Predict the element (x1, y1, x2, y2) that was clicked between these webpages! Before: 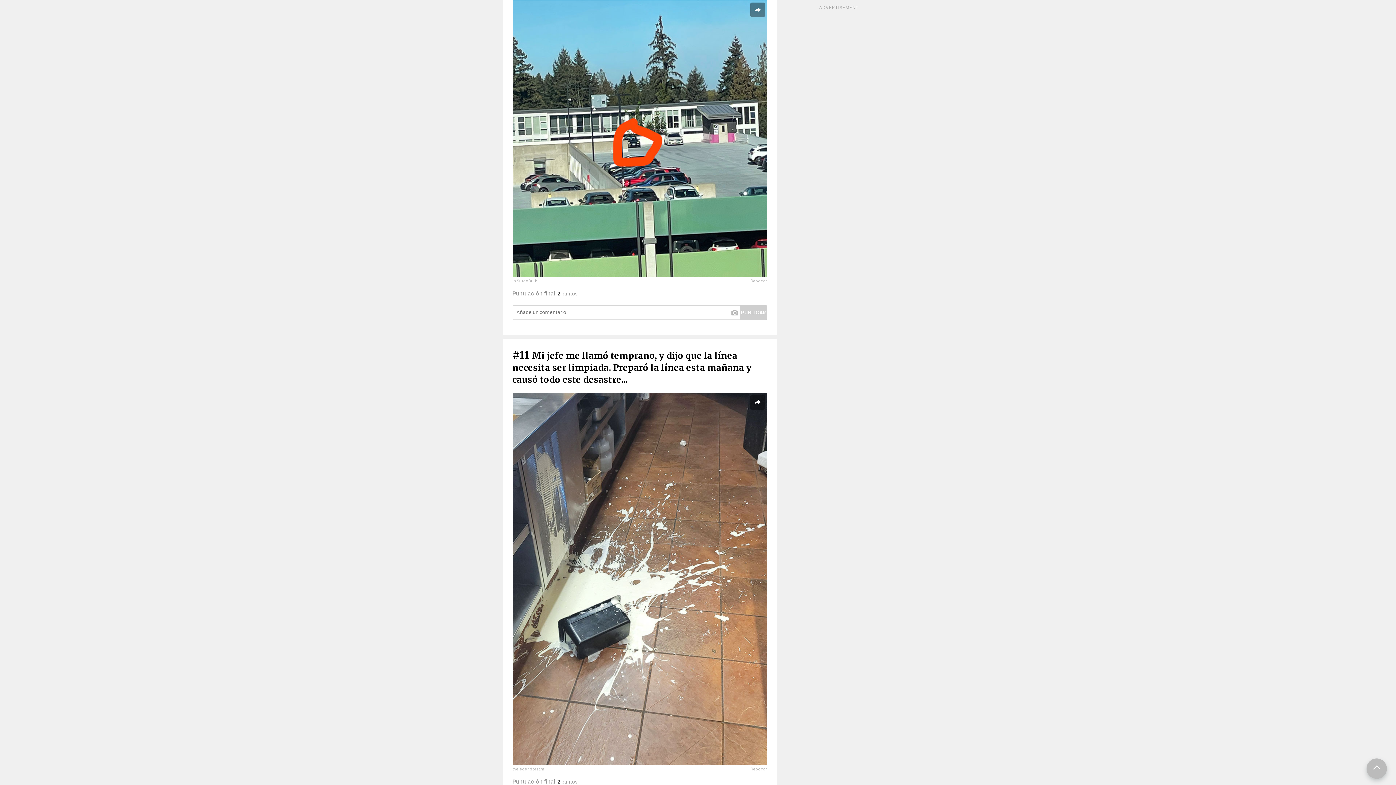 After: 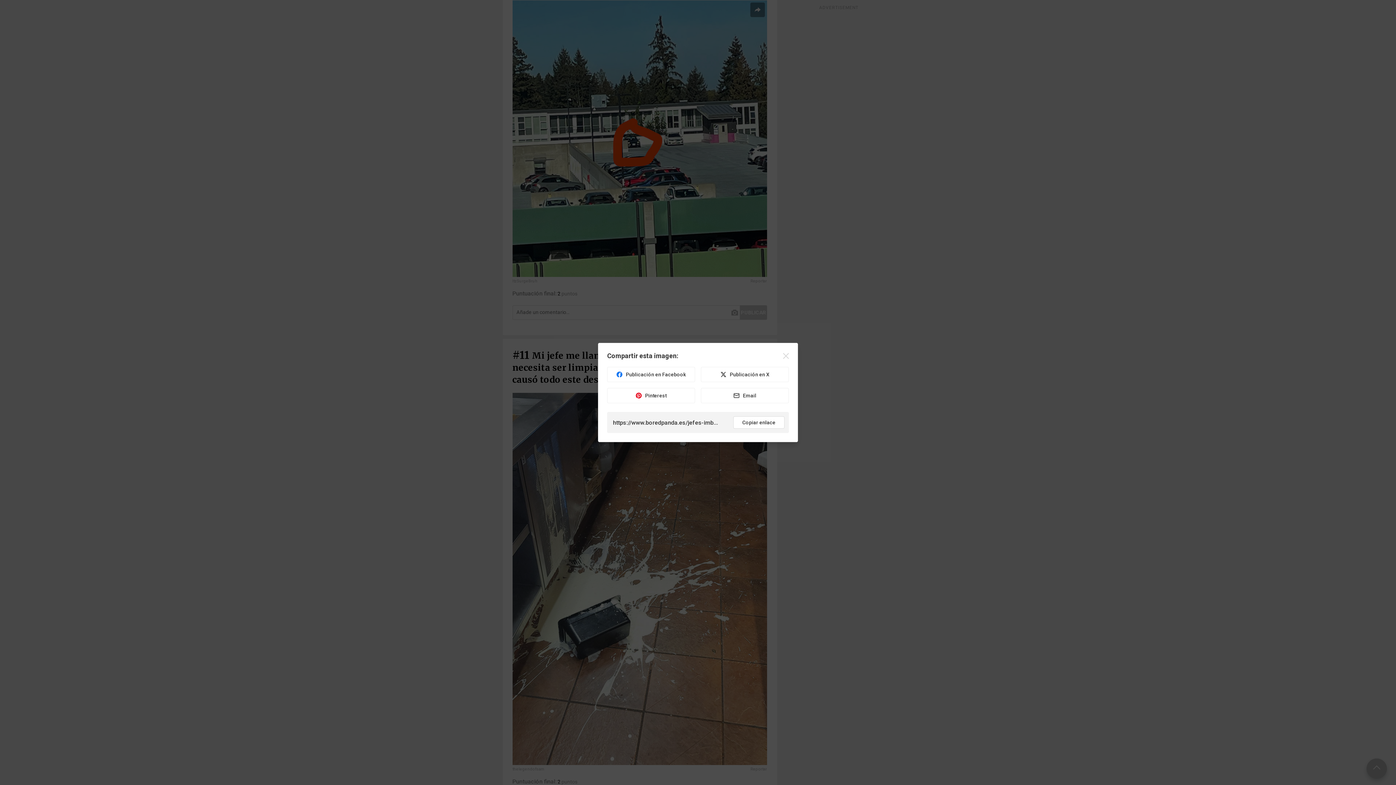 Action: bbox: (750, 2, 764, 17)